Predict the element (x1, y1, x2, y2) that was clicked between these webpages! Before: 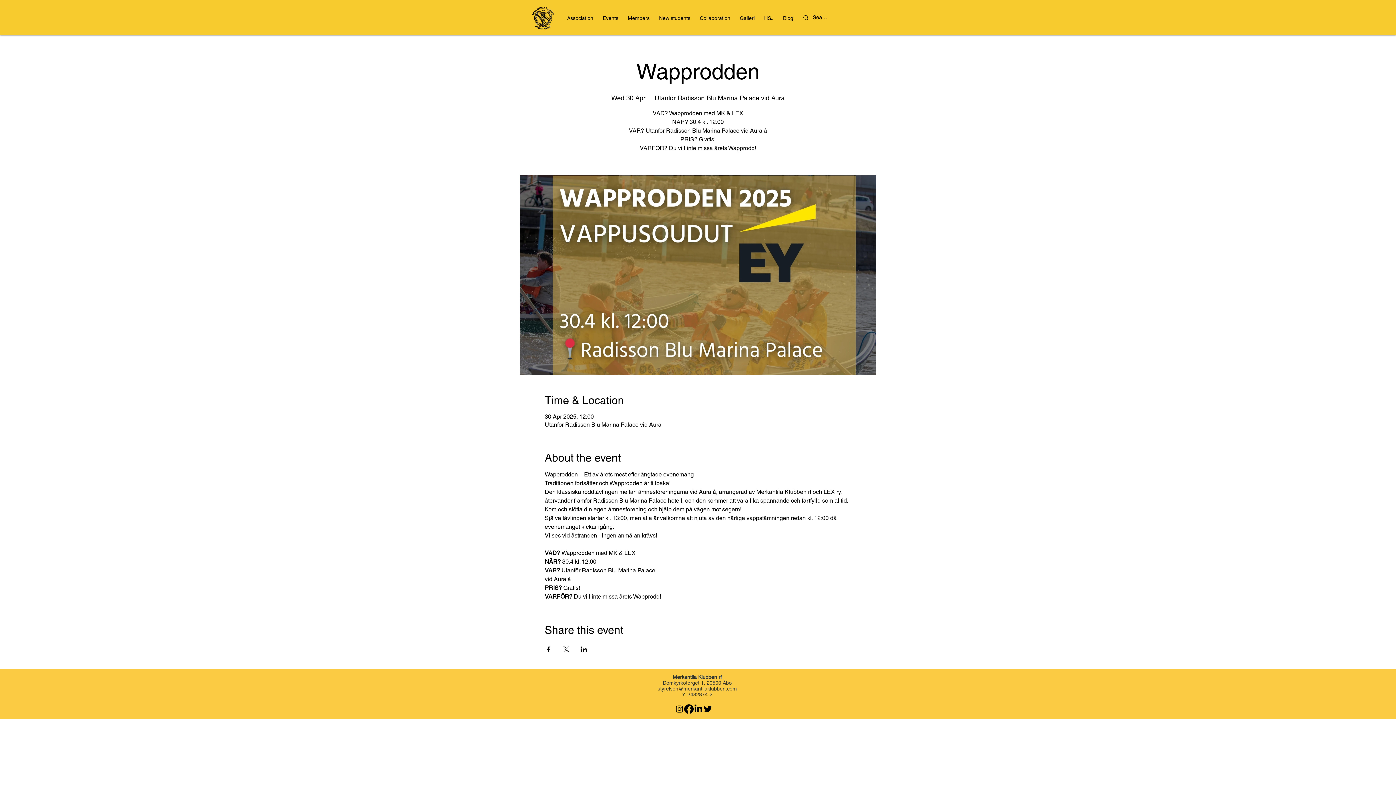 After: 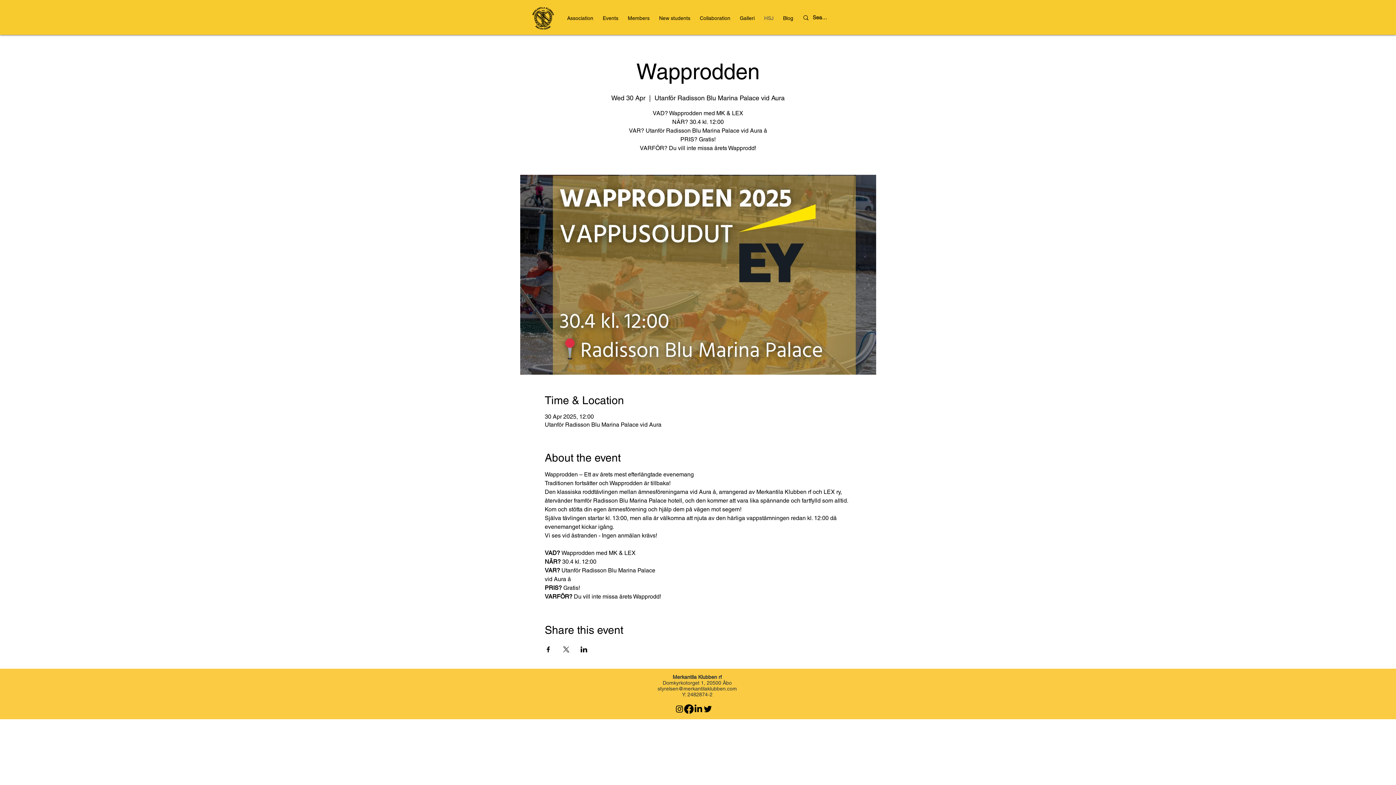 Action: bbox: (759, 7, 778, 29) label: HSJ